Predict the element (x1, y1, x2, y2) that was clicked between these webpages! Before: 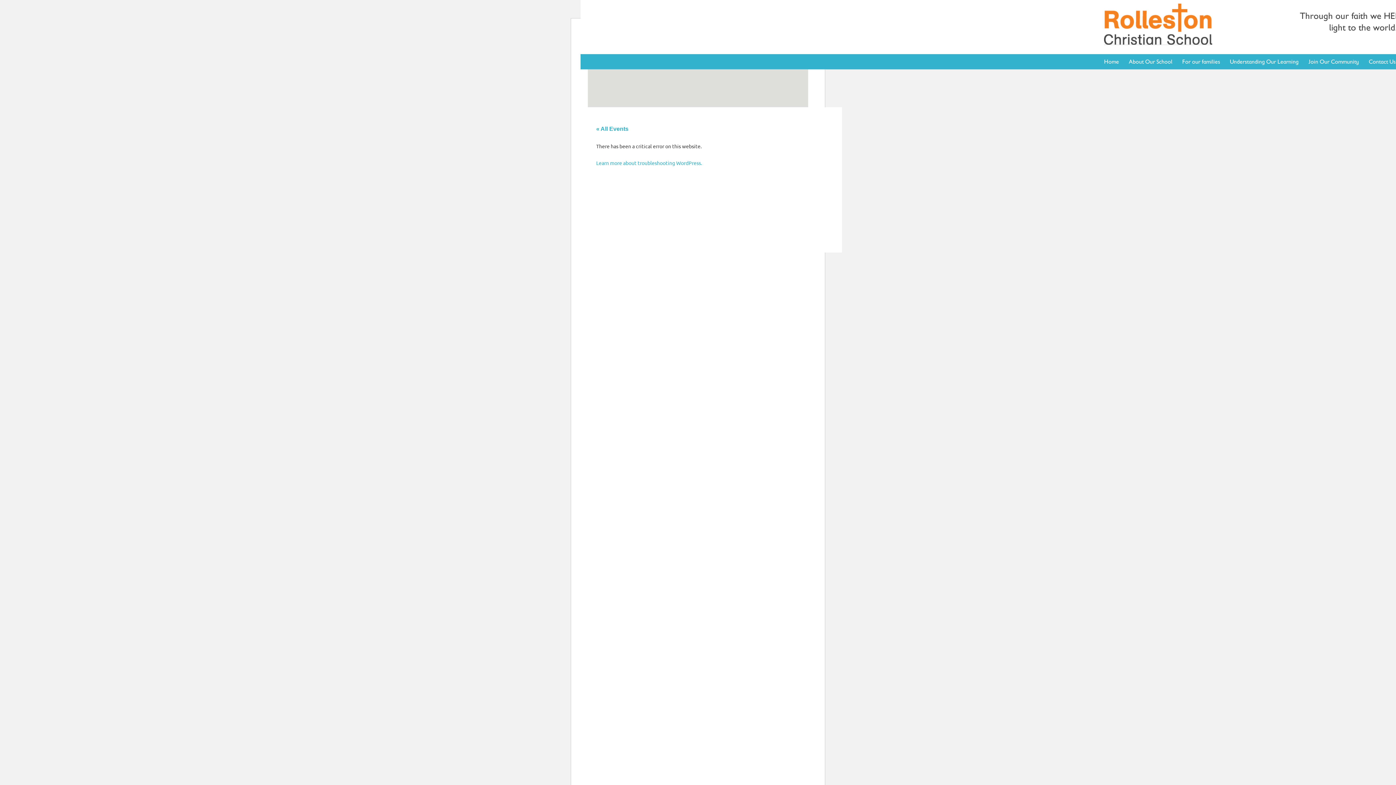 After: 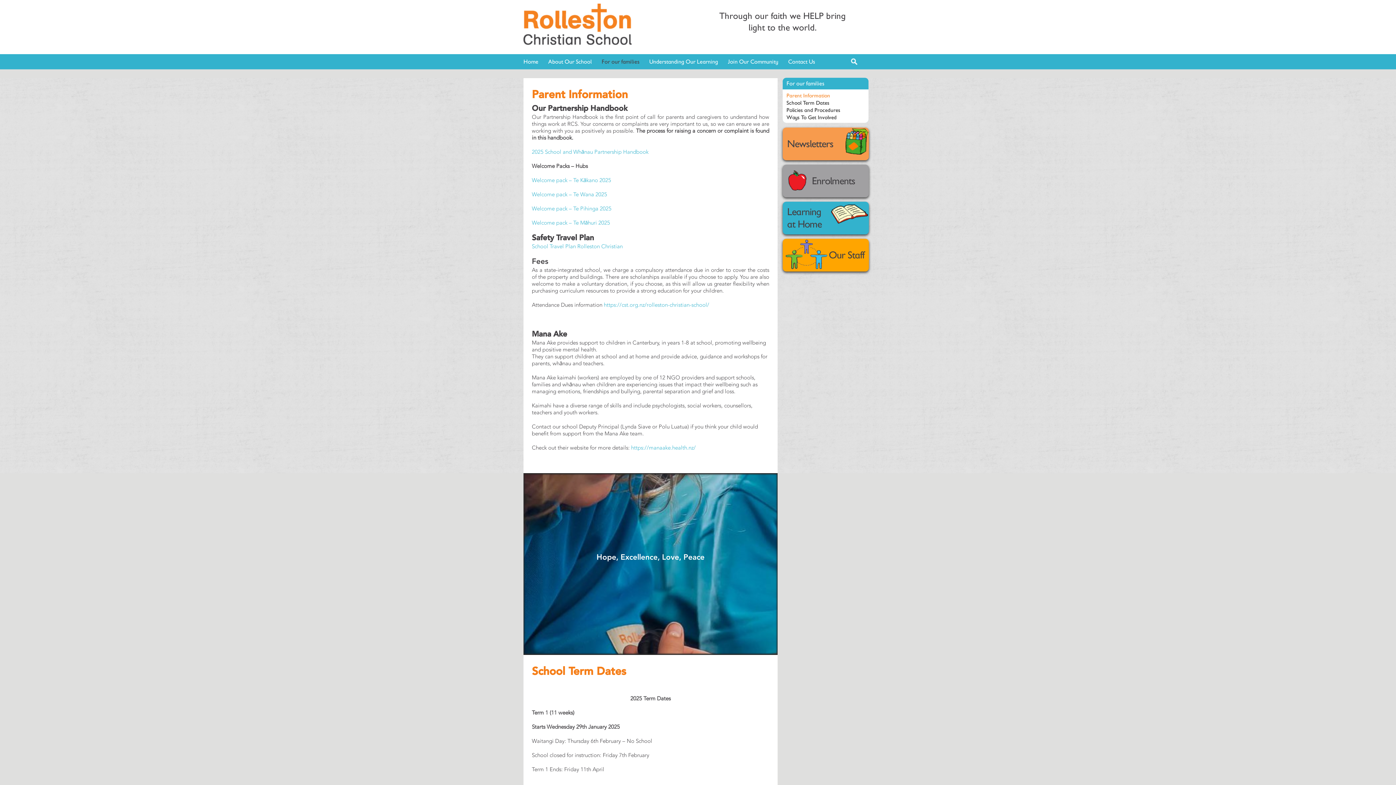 Action: bbox: (1182, 54, 1223, 69) label: For our families